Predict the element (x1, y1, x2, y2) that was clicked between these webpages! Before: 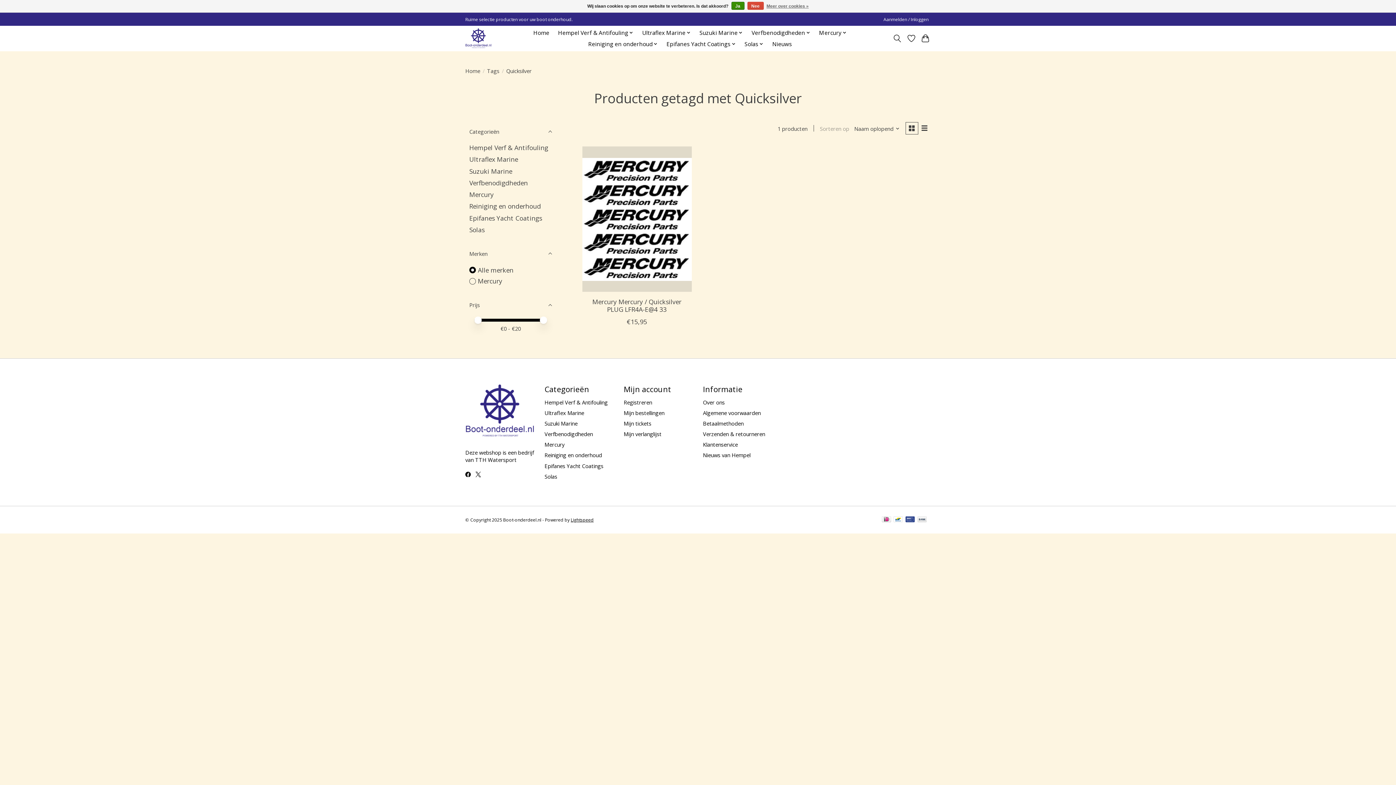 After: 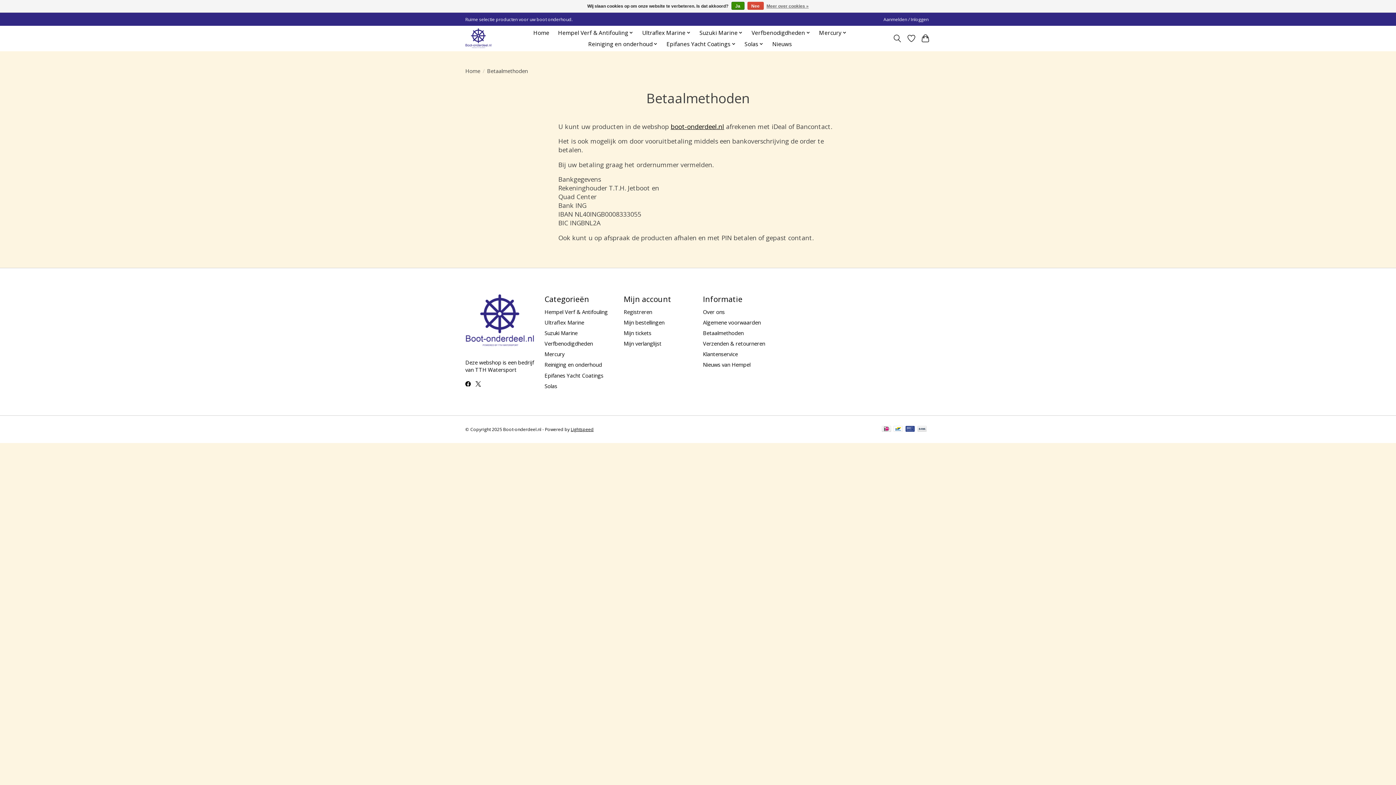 Action: bbox: (882, 516, 891, 523)